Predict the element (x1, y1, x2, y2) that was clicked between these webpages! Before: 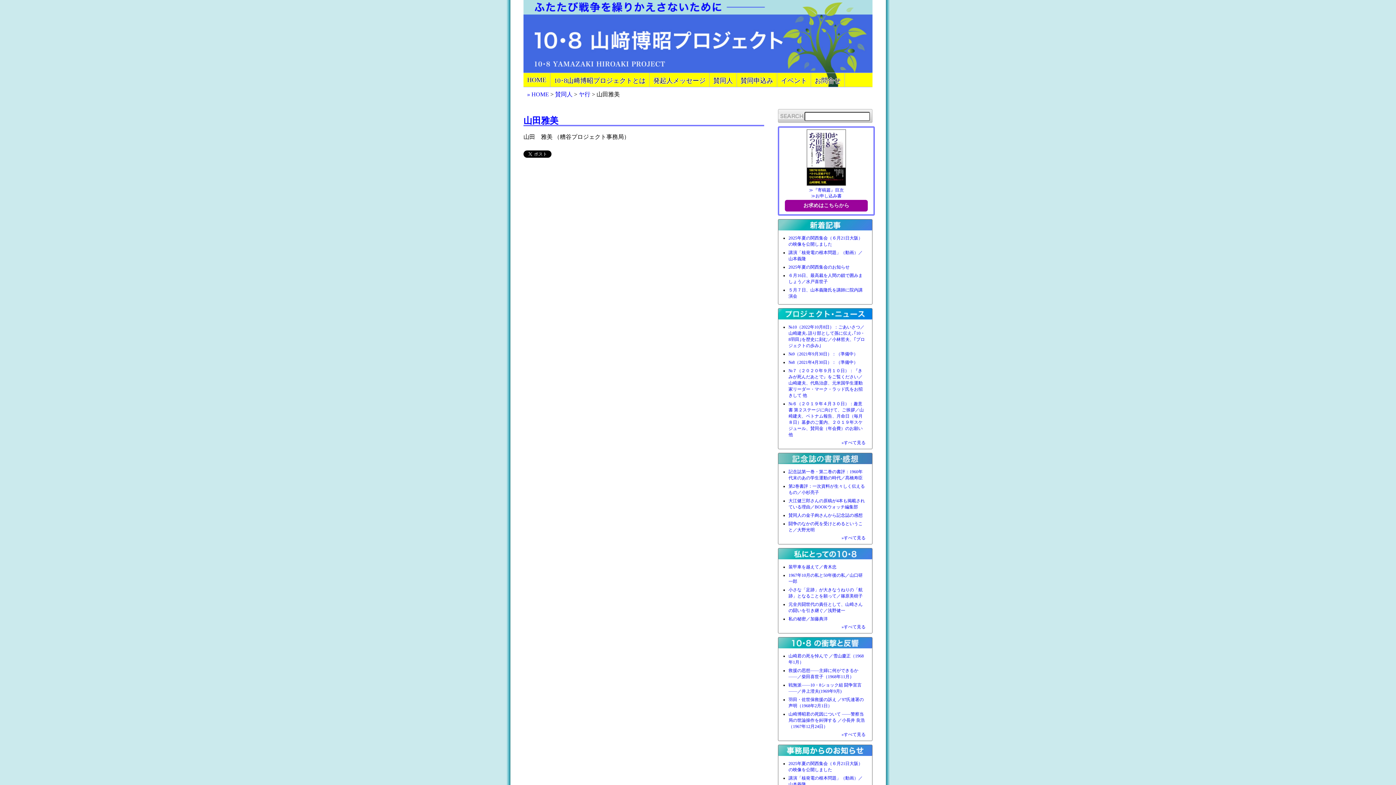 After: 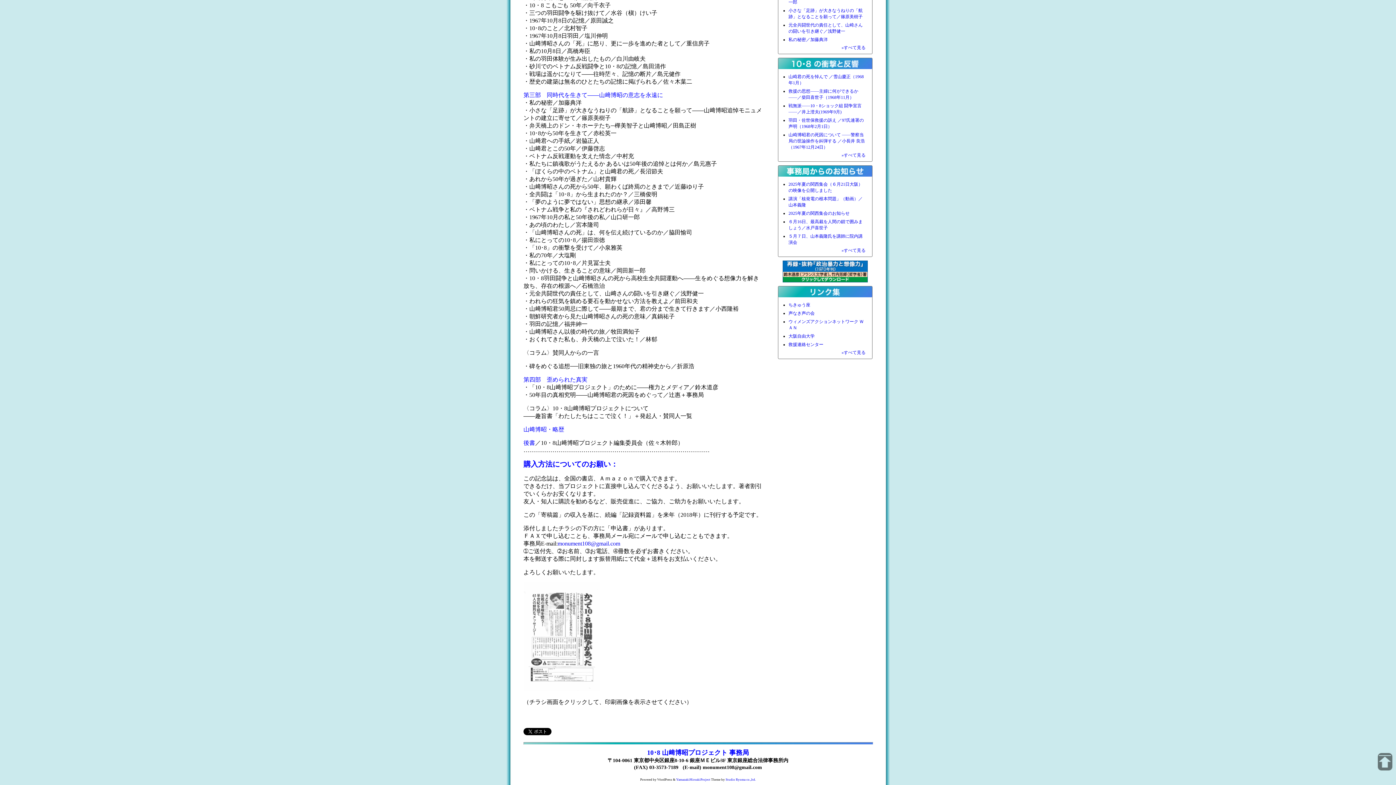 Action: bbox: (811, 193, 841, 198) label: ≫お申し込み書